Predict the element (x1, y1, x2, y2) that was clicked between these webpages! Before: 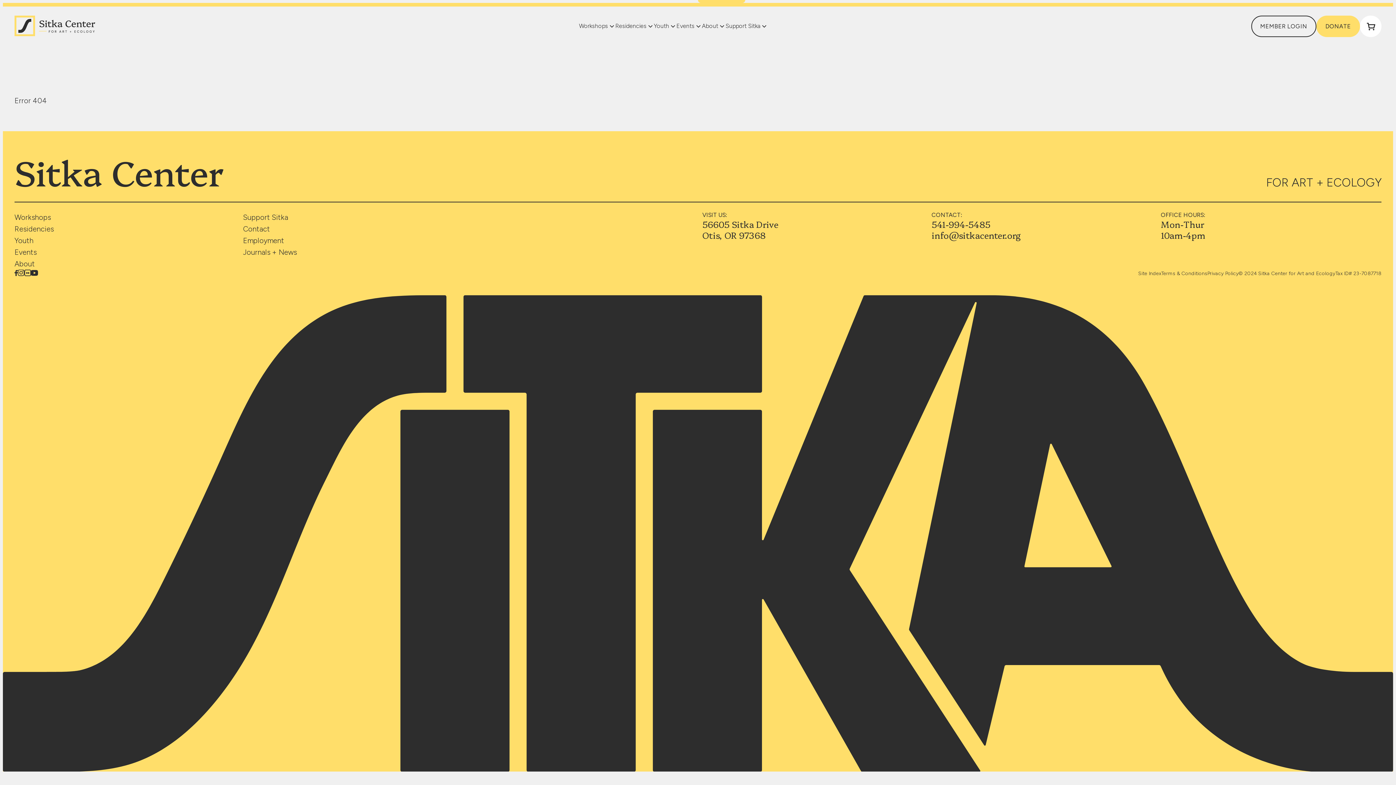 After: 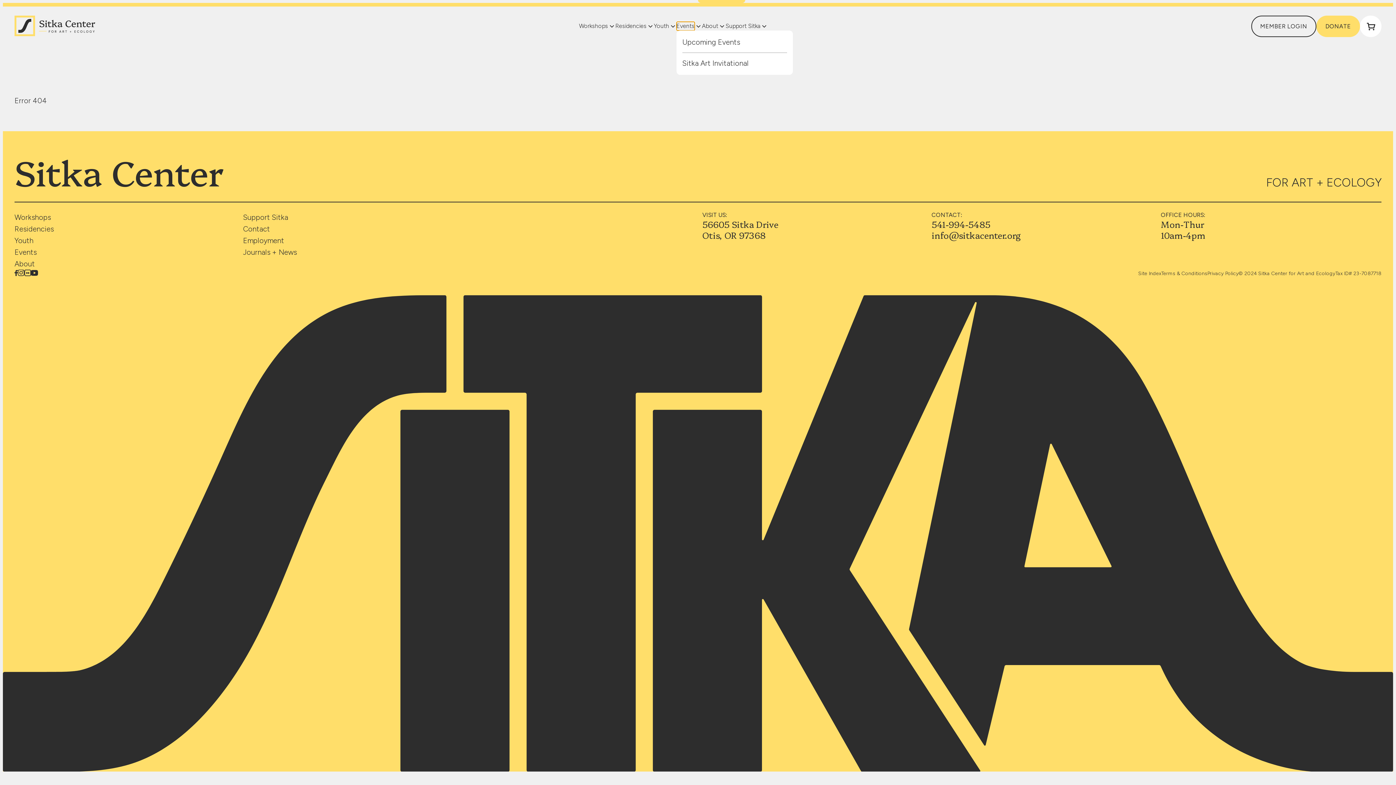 Action: label: Events bbox: (676, 21, 694, 30)